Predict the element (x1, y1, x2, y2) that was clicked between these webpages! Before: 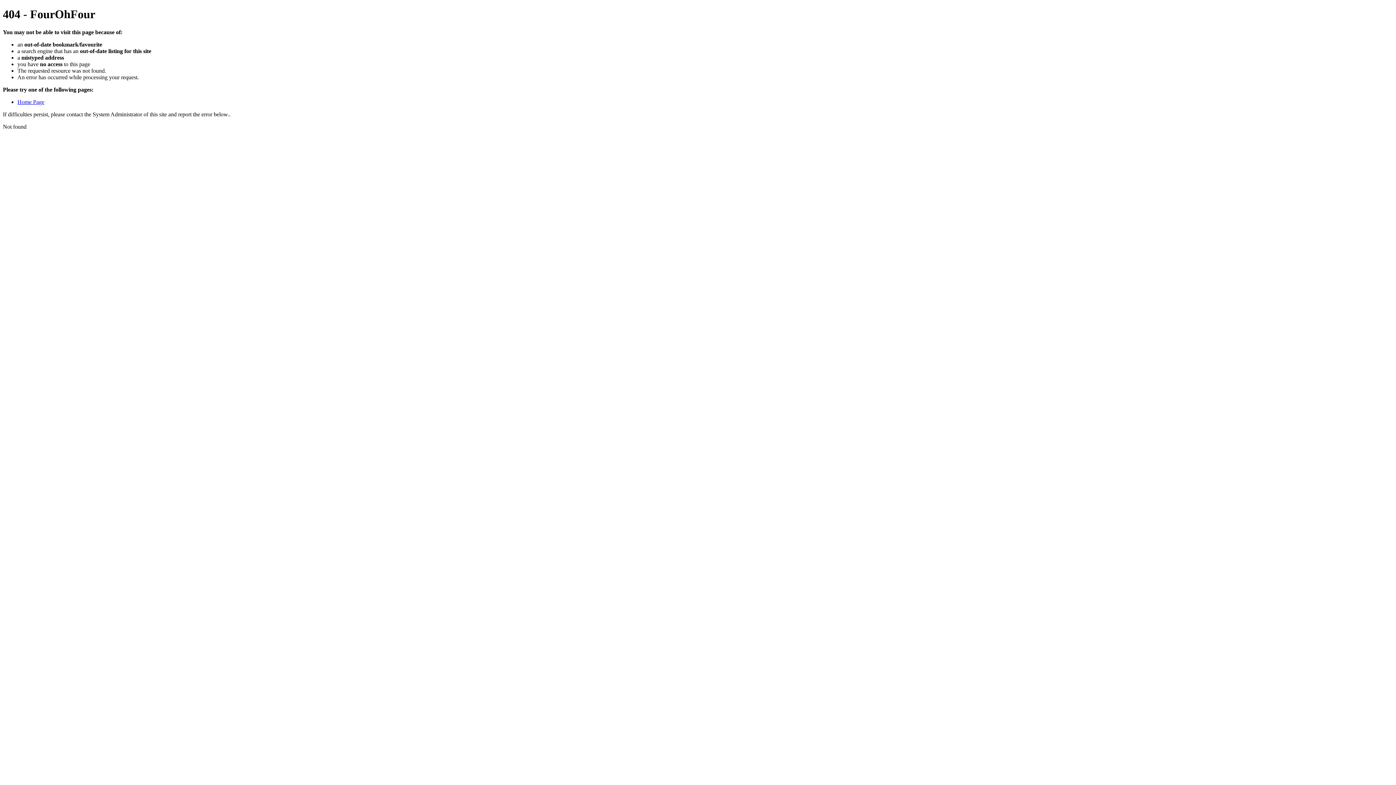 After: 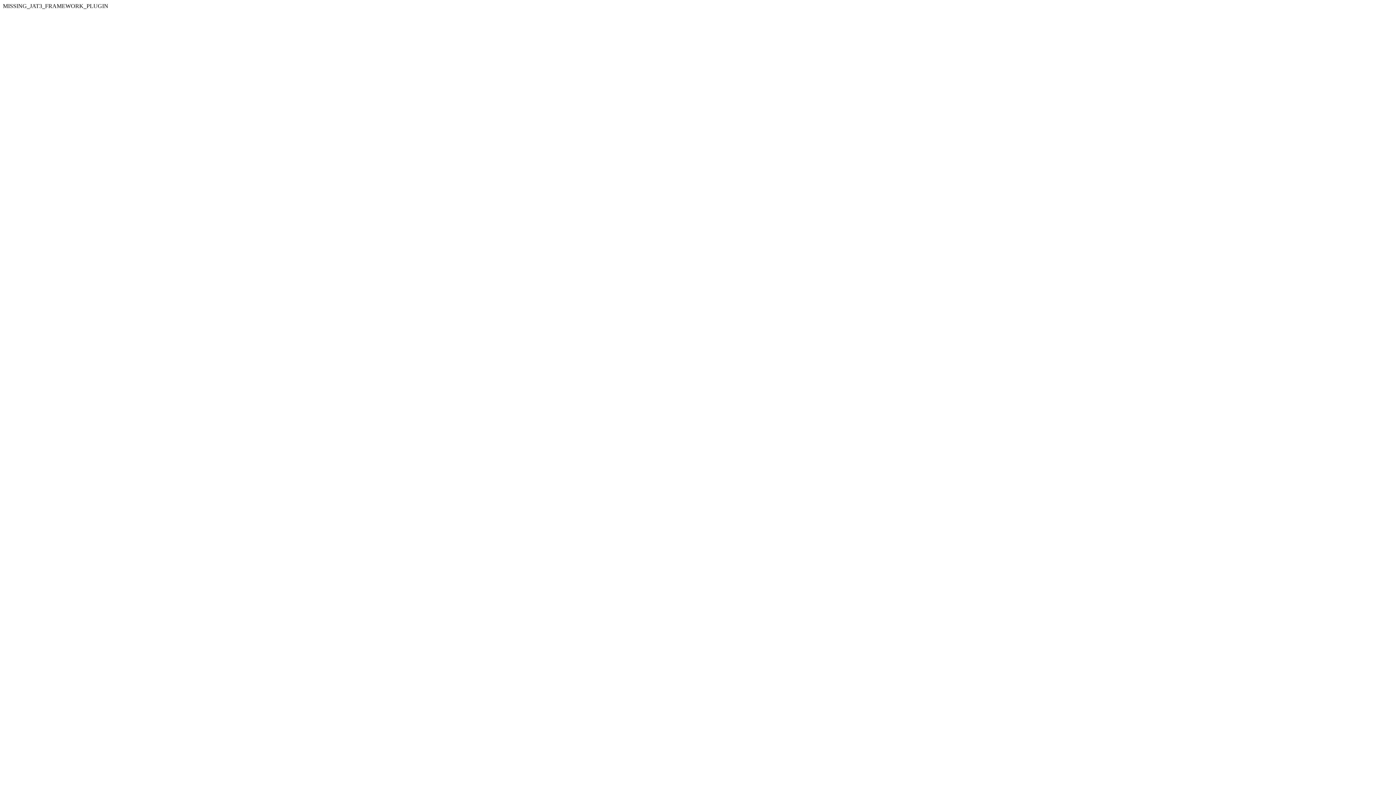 Action: bbox: (17, 98, 44, 105) label: Home Page